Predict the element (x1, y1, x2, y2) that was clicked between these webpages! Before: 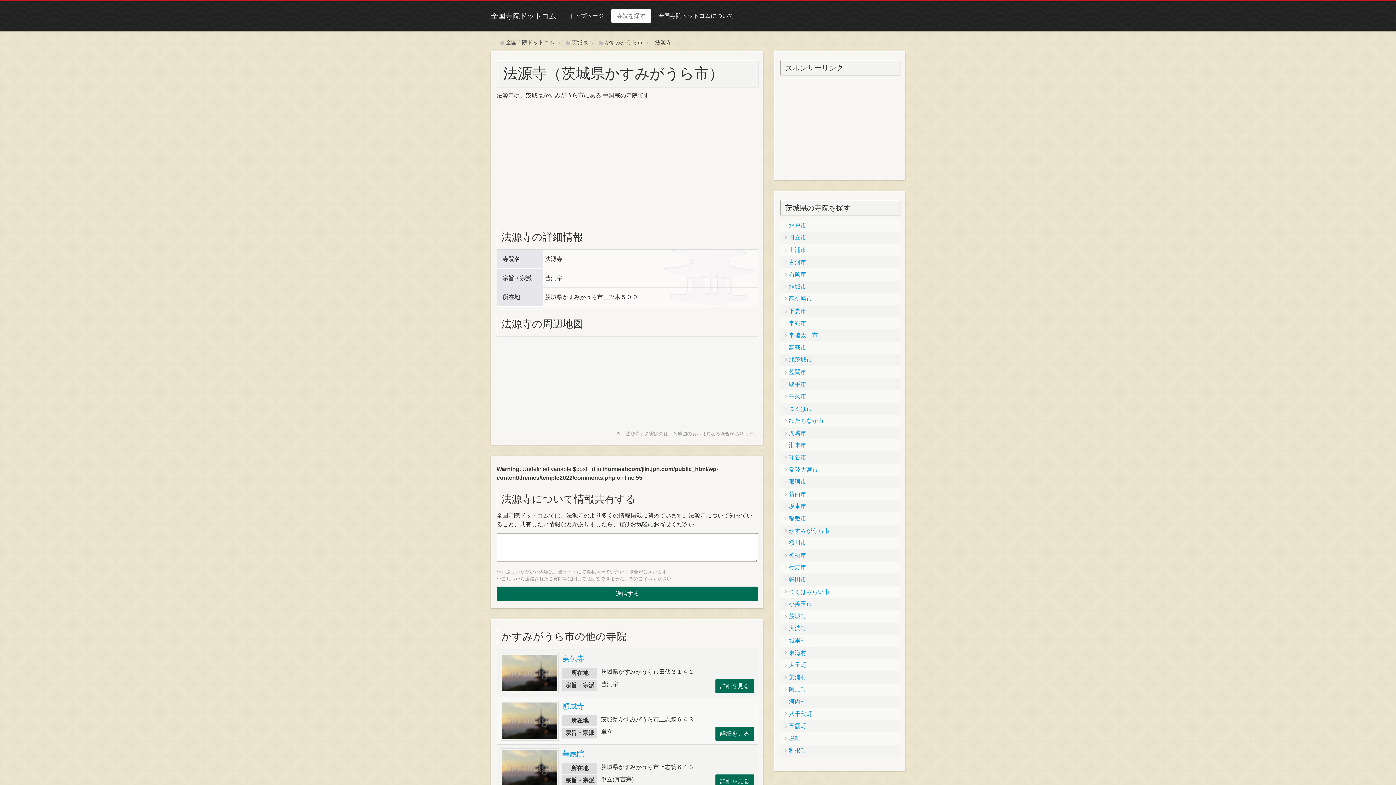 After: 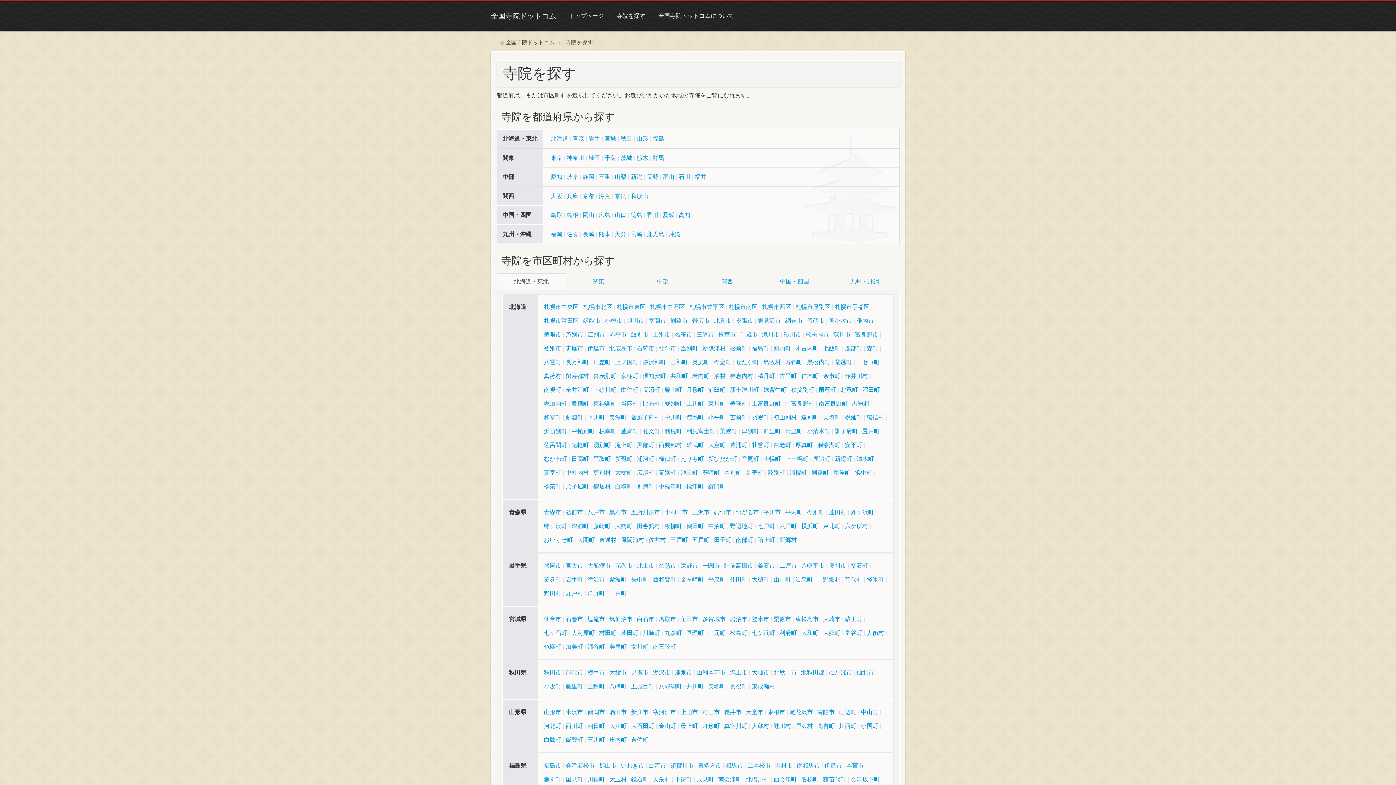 Action: bbox: (611, 9, 651, 22) label: 寺院を探す